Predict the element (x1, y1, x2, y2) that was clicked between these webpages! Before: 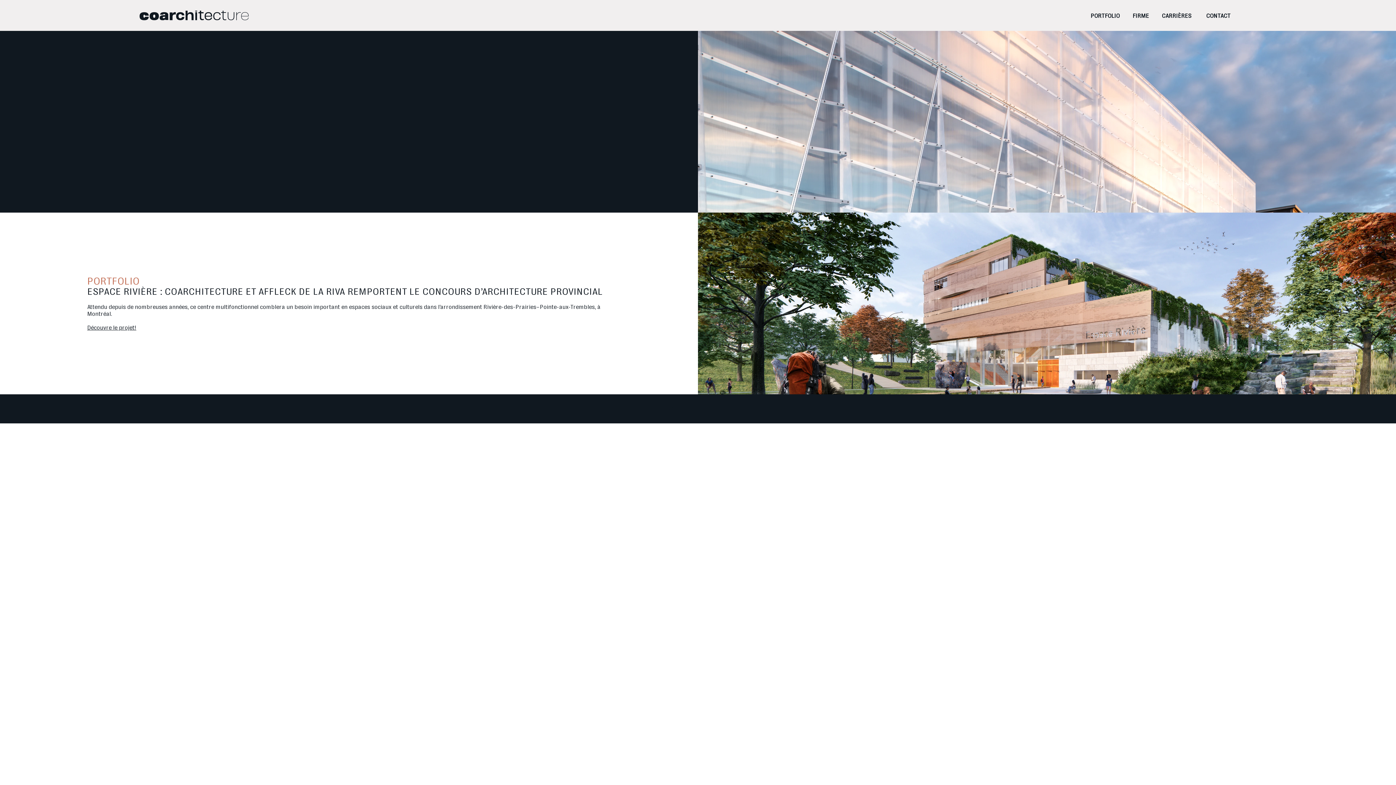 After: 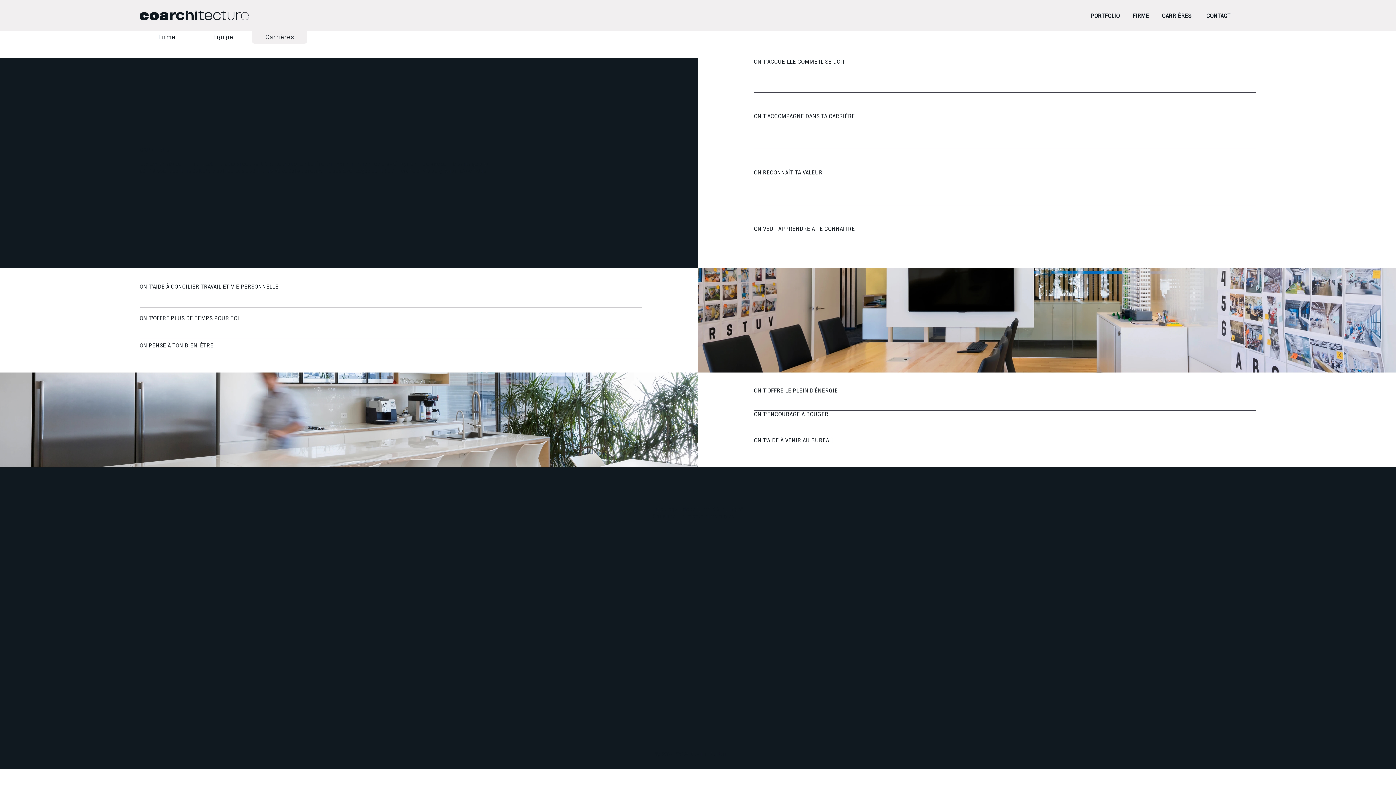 Action: label: CARRIÈRES bbox: (1162, 11, 1191, 20)